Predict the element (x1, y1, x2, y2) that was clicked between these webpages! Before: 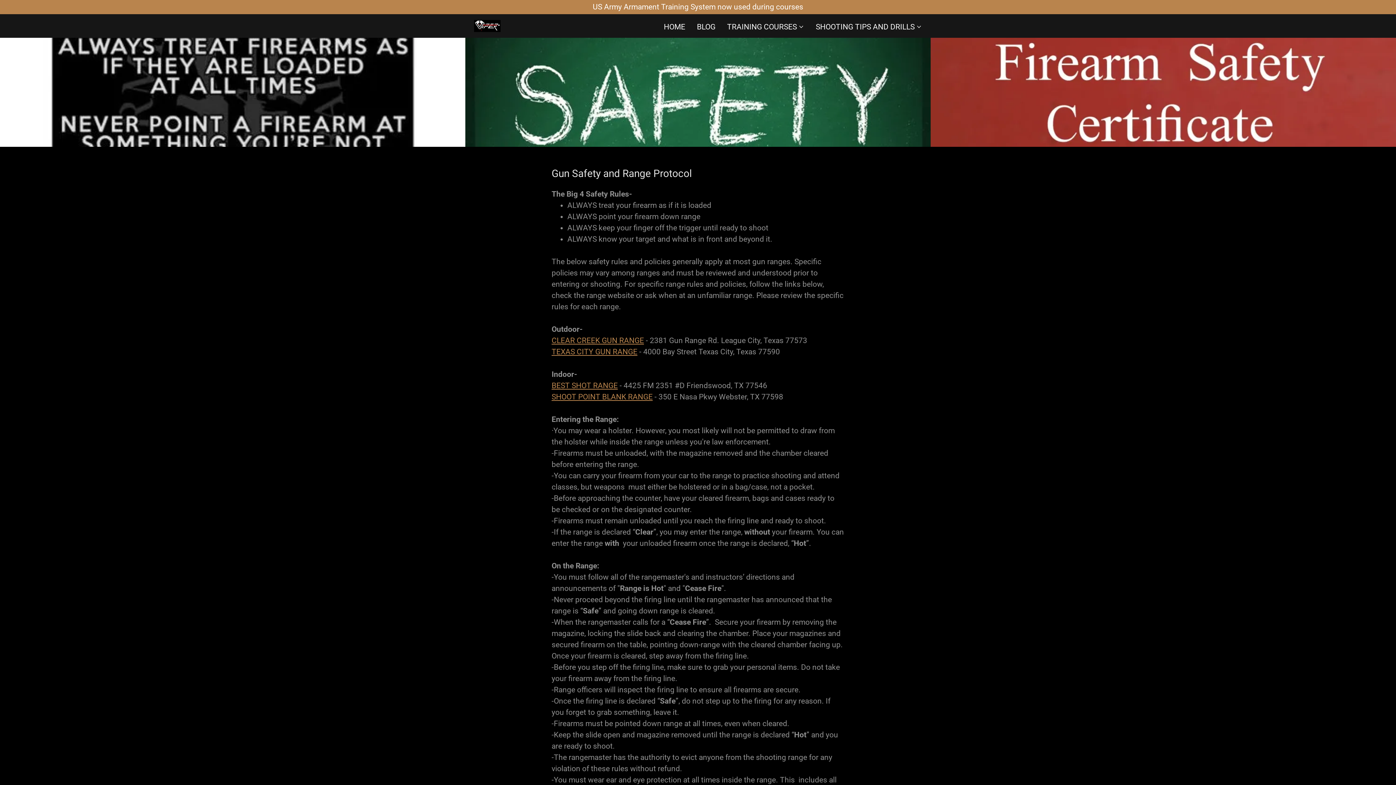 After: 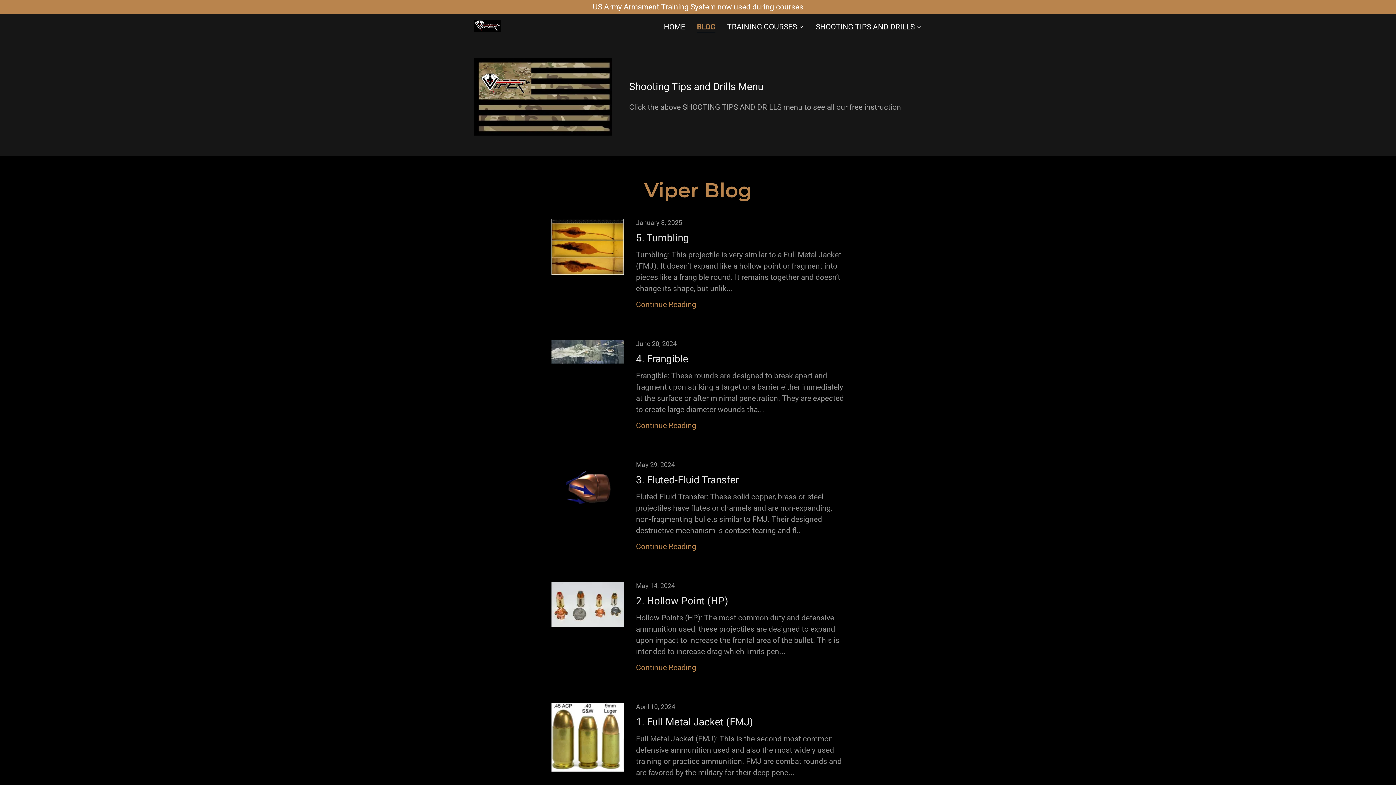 Action: label: BLOG bbox: (694, 20, 717, 33)